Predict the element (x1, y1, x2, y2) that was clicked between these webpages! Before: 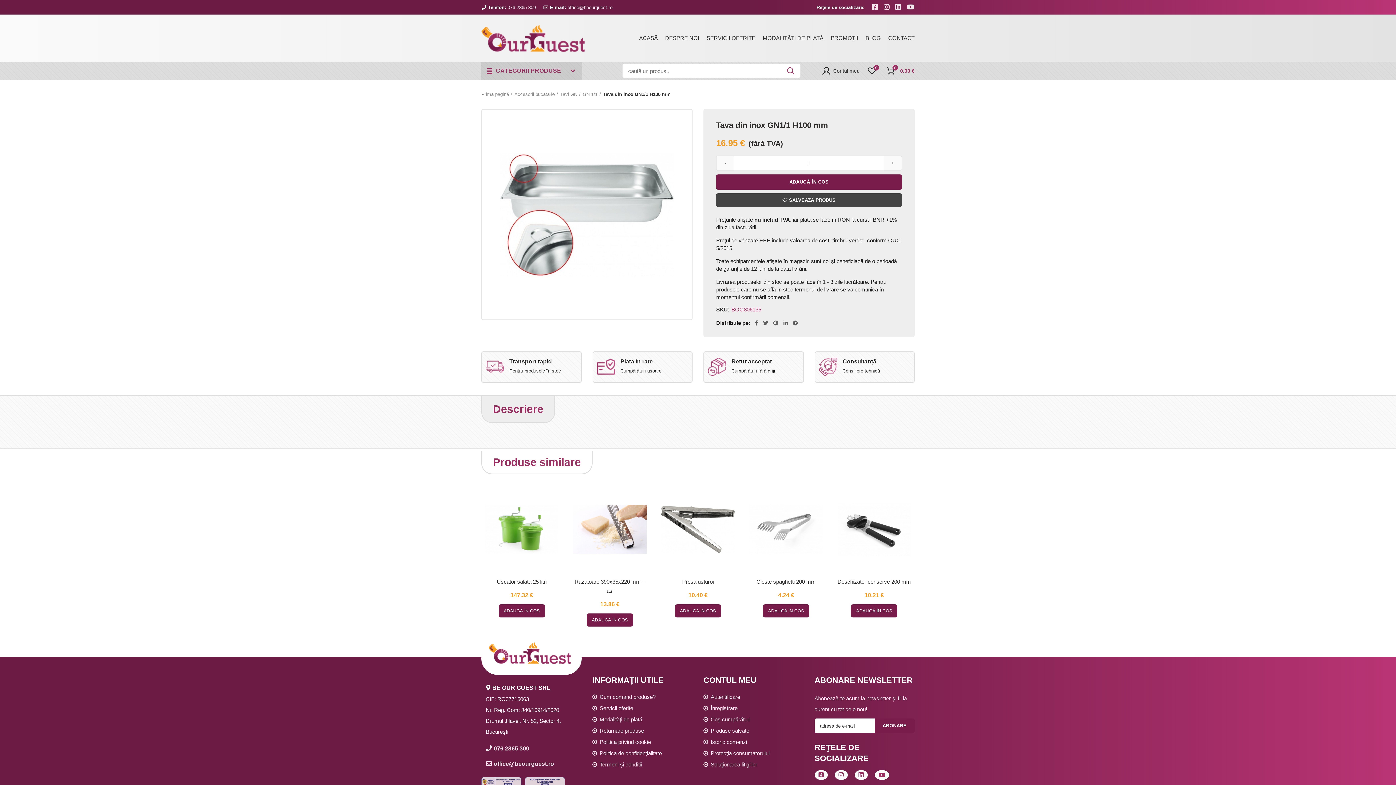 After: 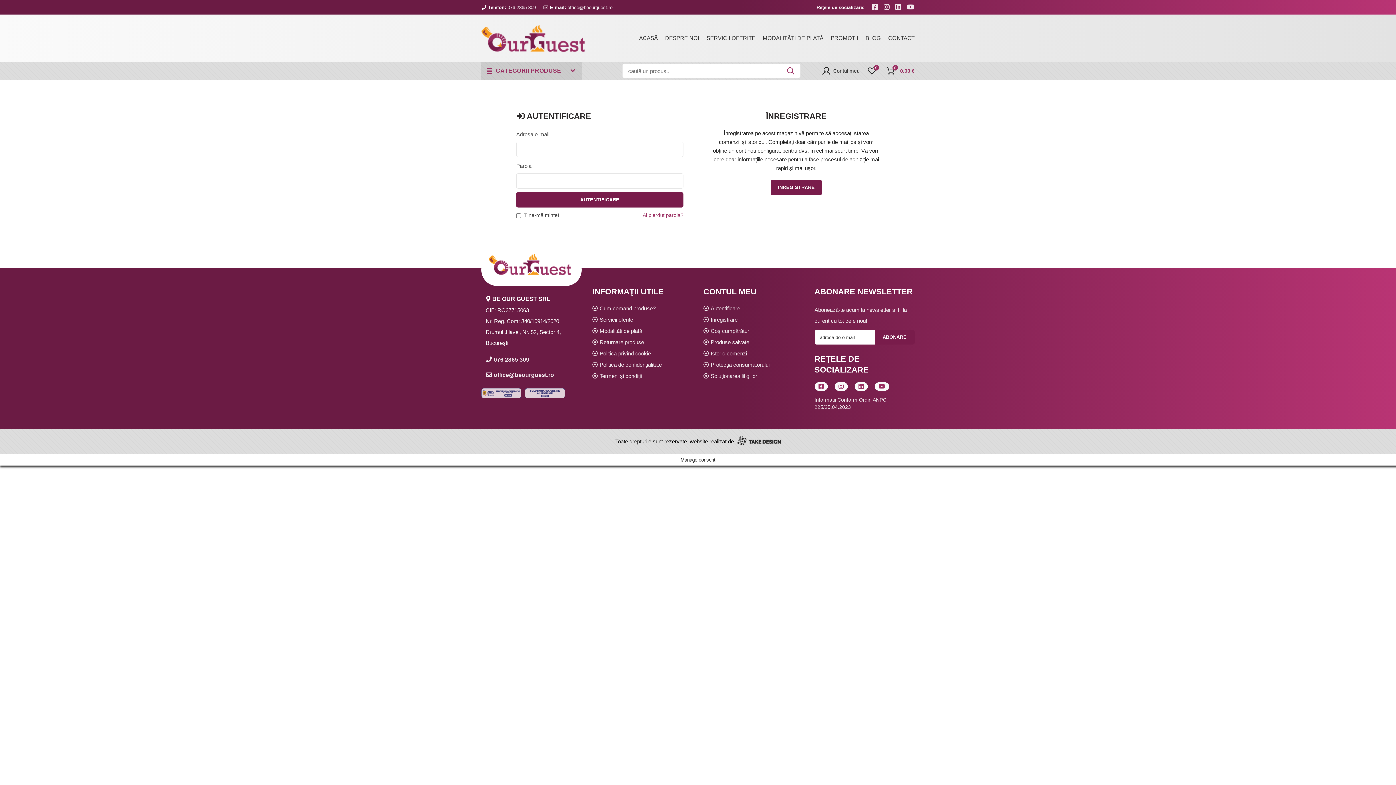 Action: bbox: (818, 61, 863, 80) label: Contul meu